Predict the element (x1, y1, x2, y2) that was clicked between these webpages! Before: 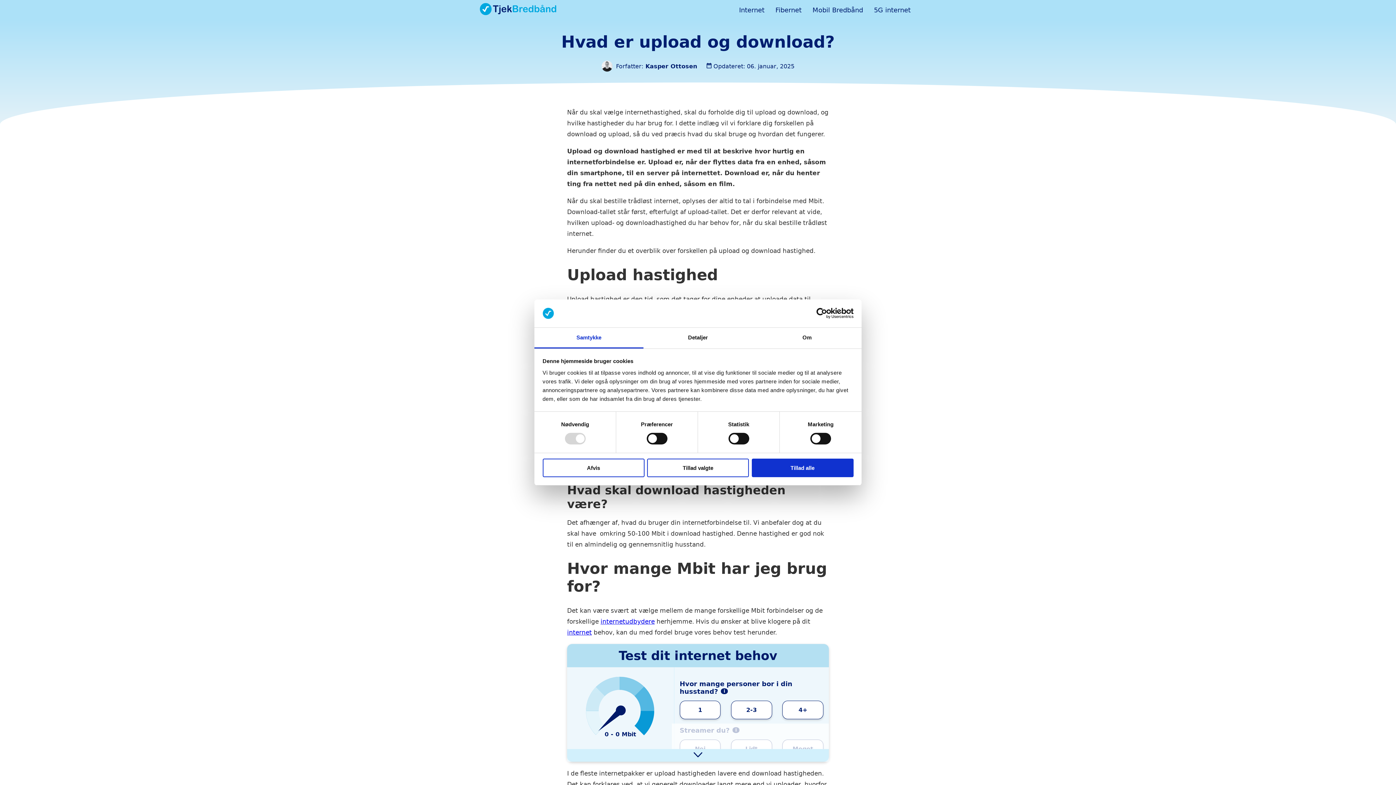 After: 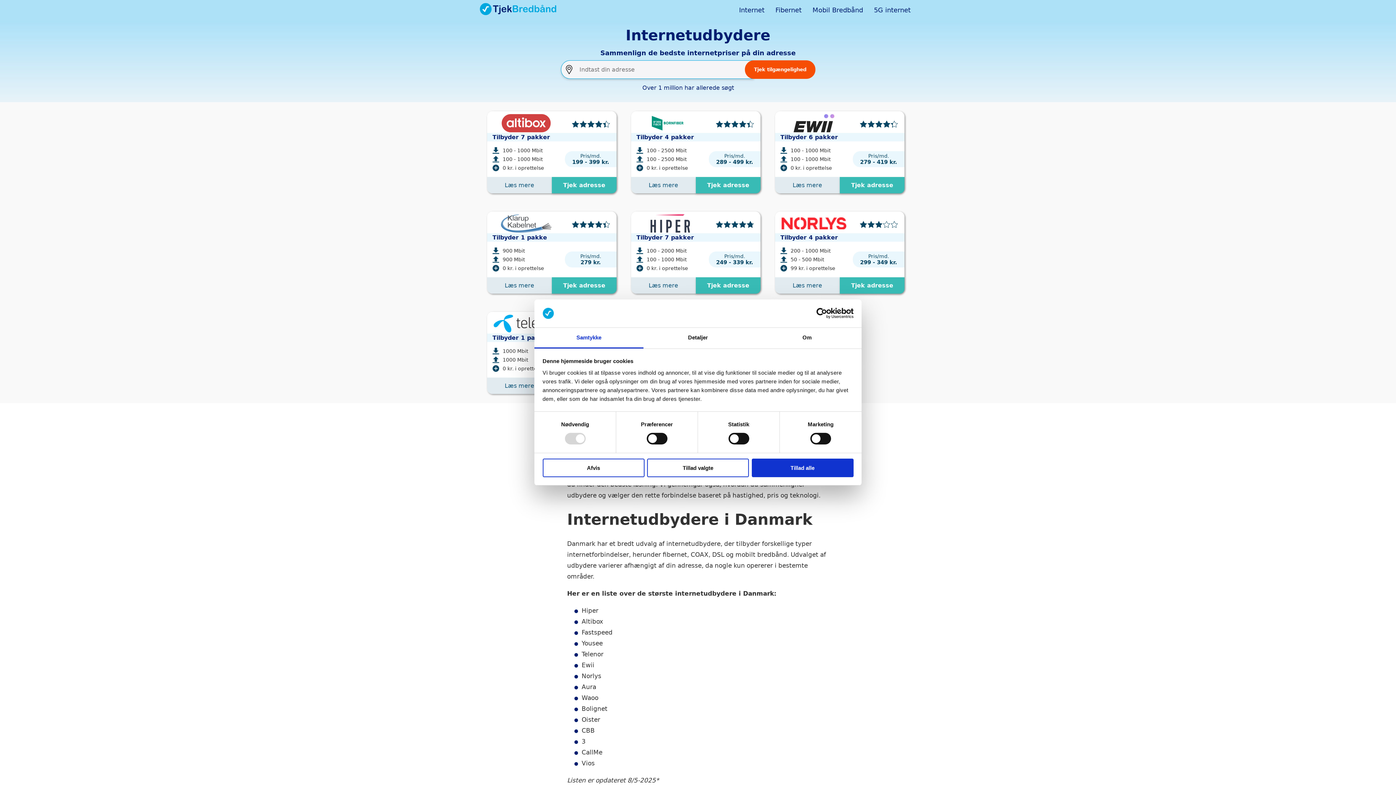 Action: label: internetudbydere bbox: (600, 618, 654, 625)